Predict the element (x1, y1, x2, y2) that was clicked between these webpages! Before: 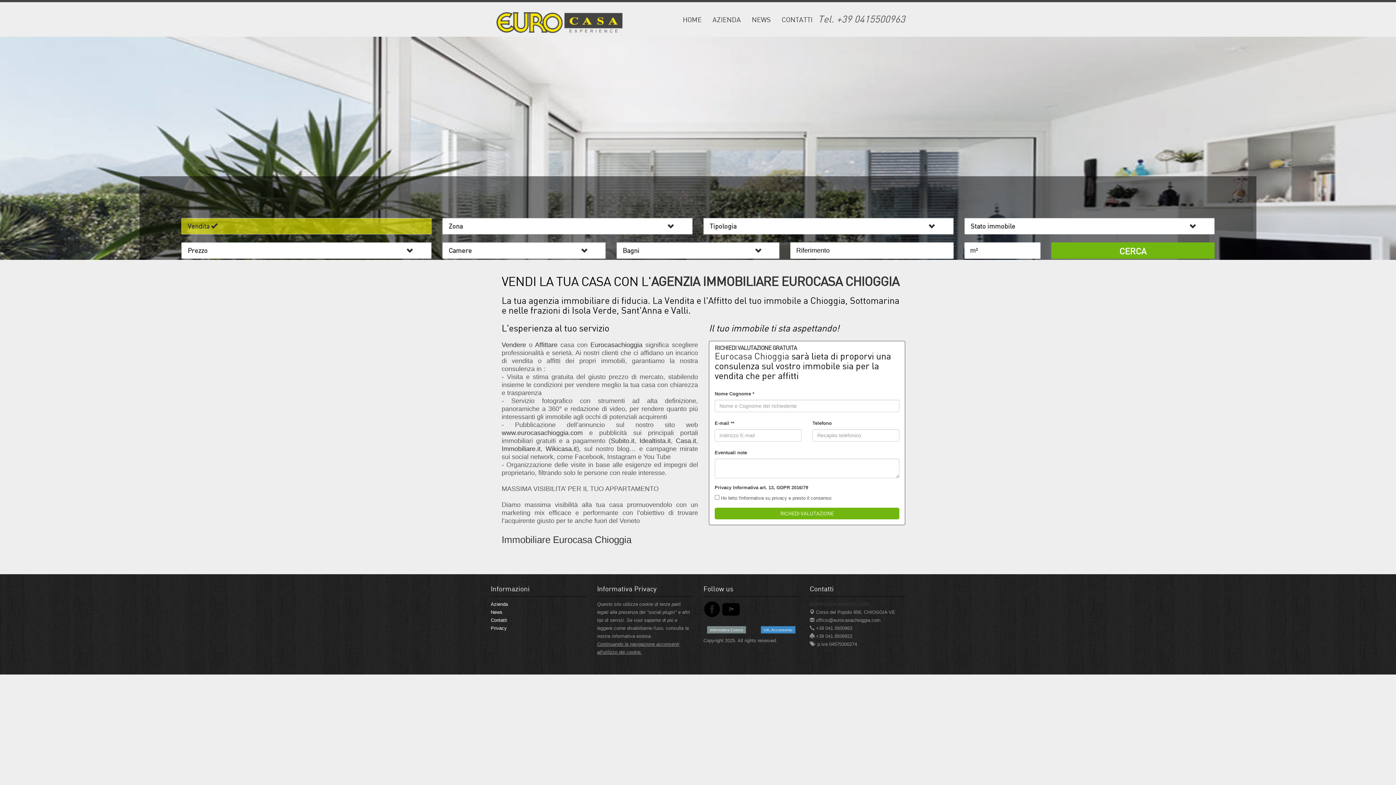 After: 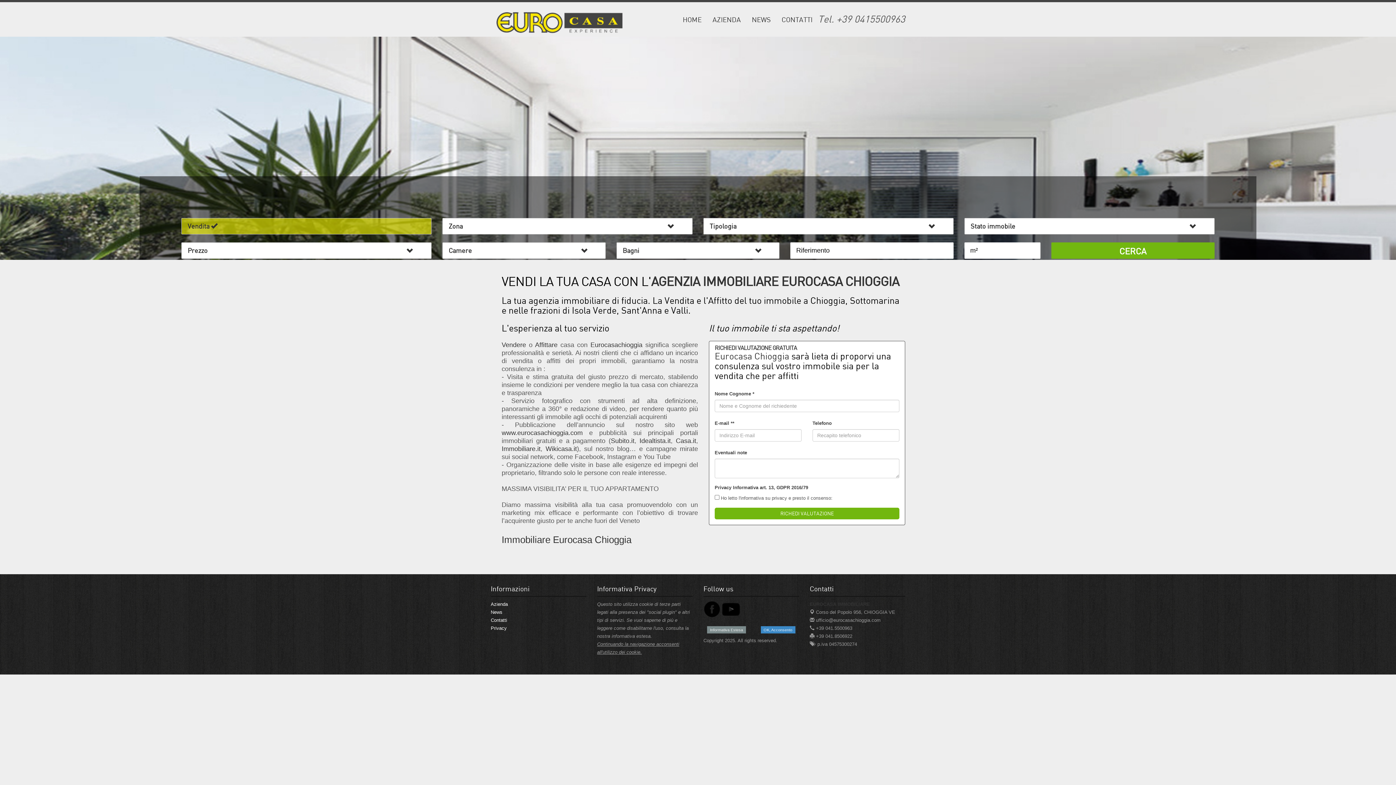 Action: label: www.eurocasachioggia.com bbox: (501, 429, 582, 436)